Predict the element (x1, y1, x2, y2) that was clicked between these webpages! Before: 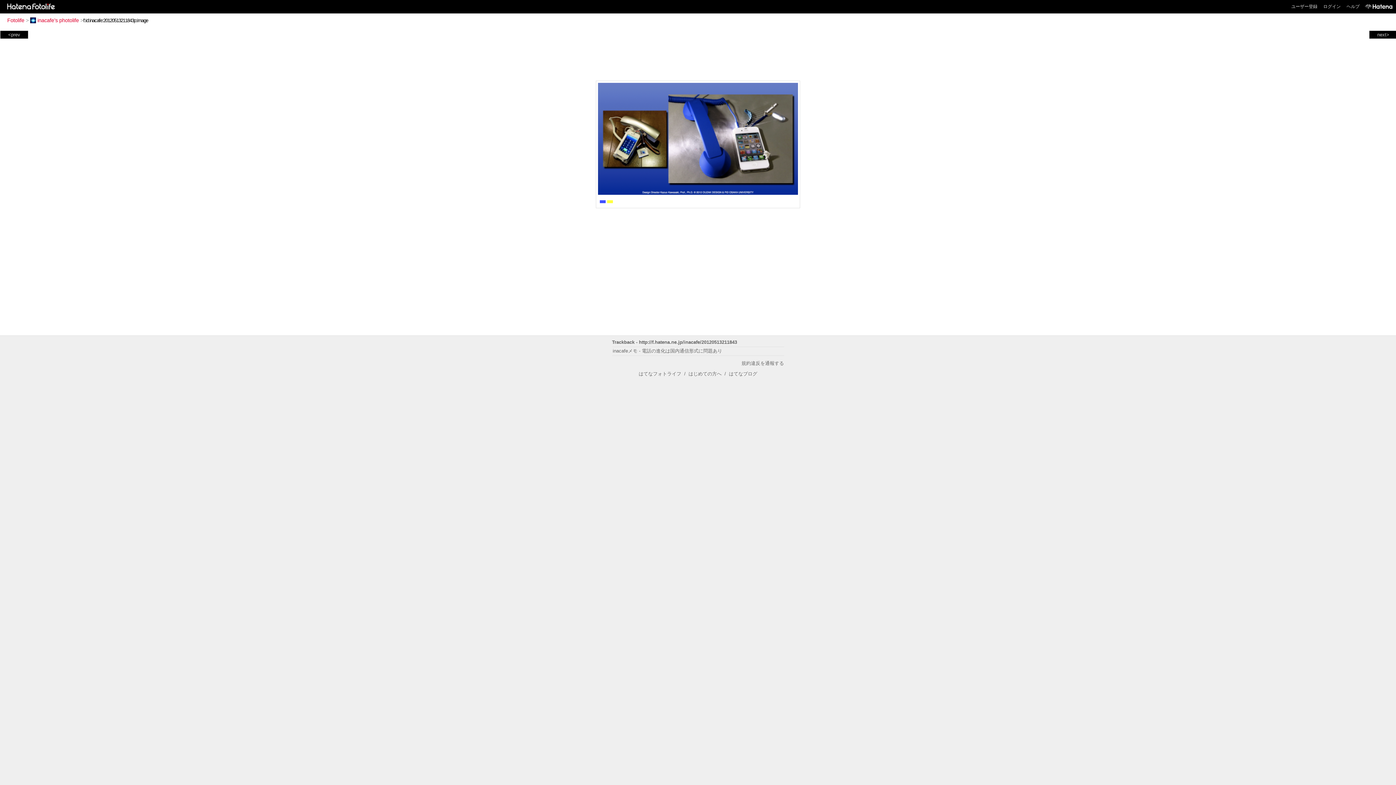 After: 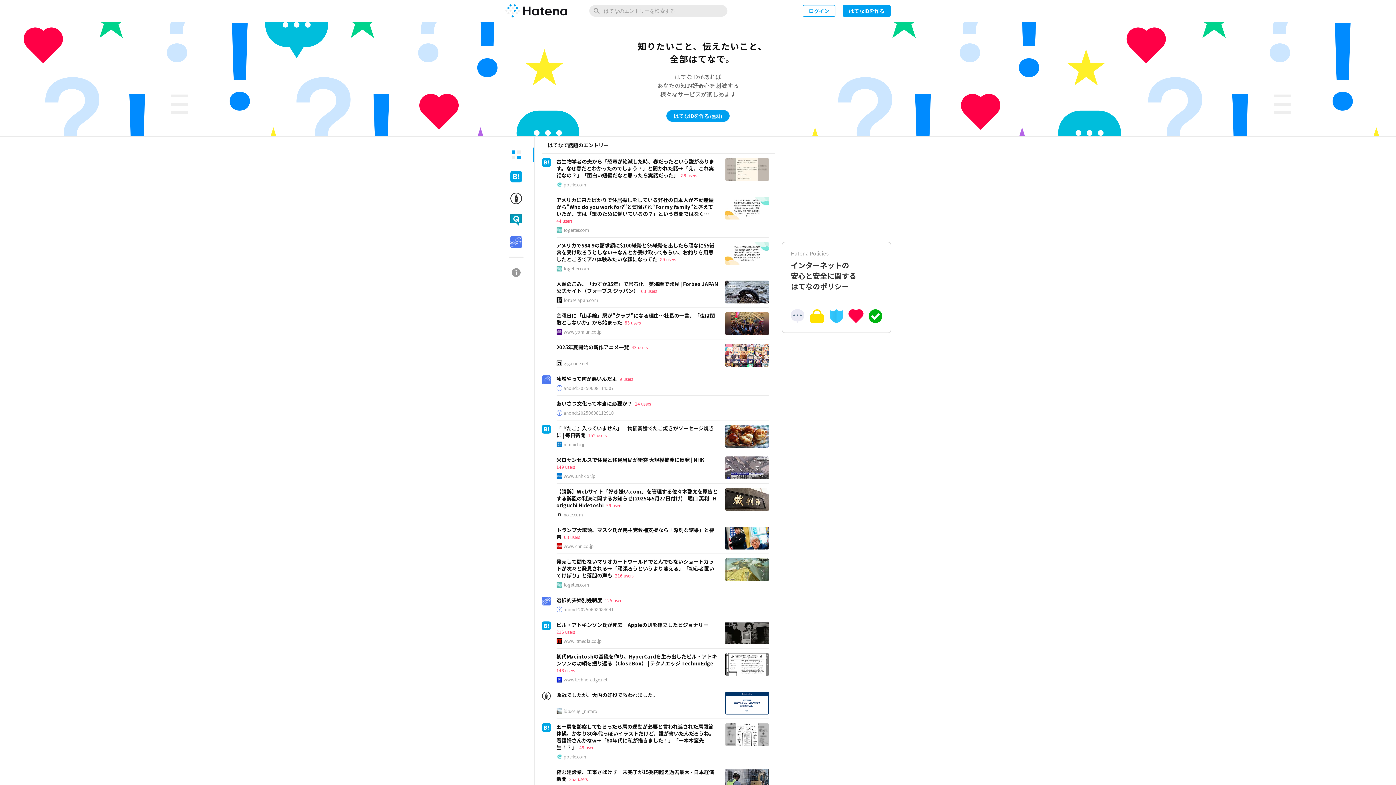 Action: bbox: (1362, 0, 1392, 13)